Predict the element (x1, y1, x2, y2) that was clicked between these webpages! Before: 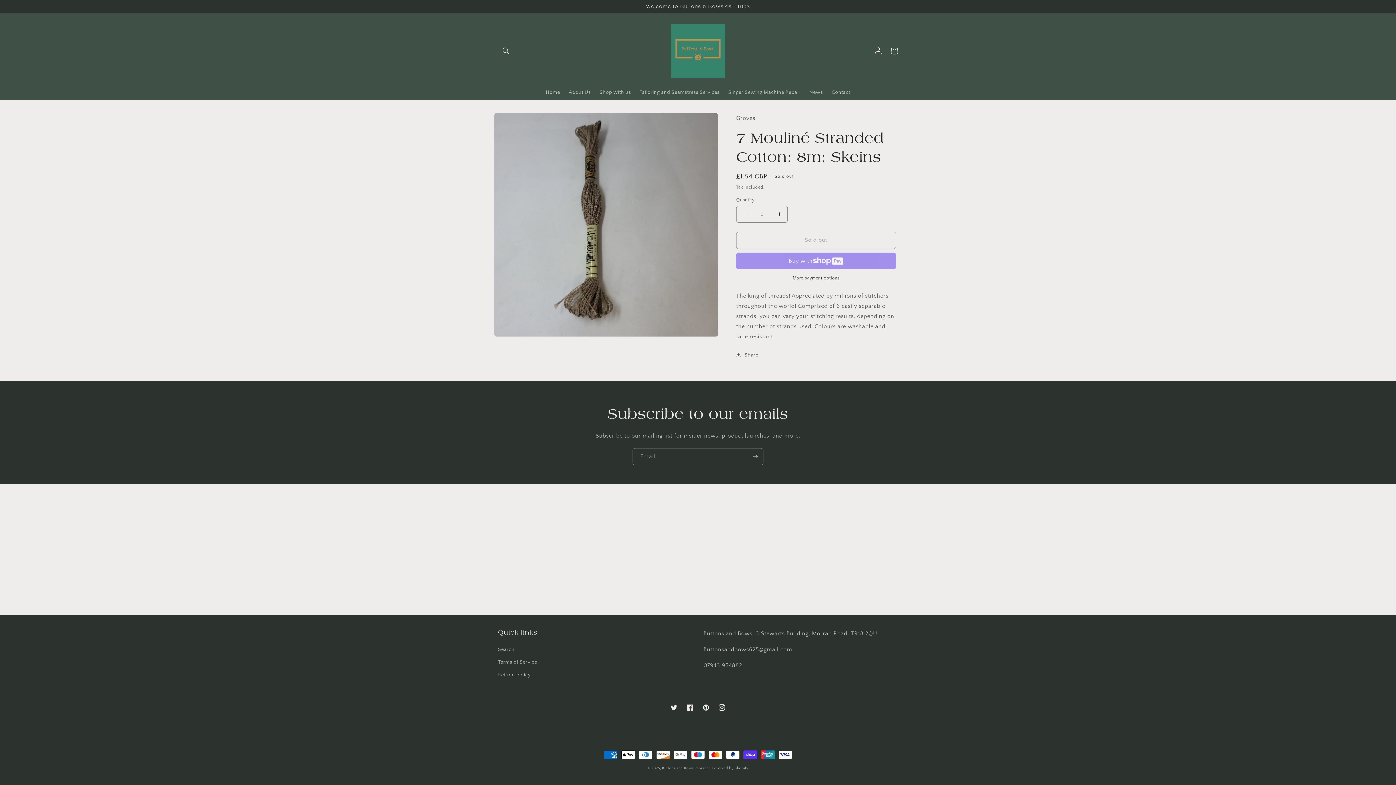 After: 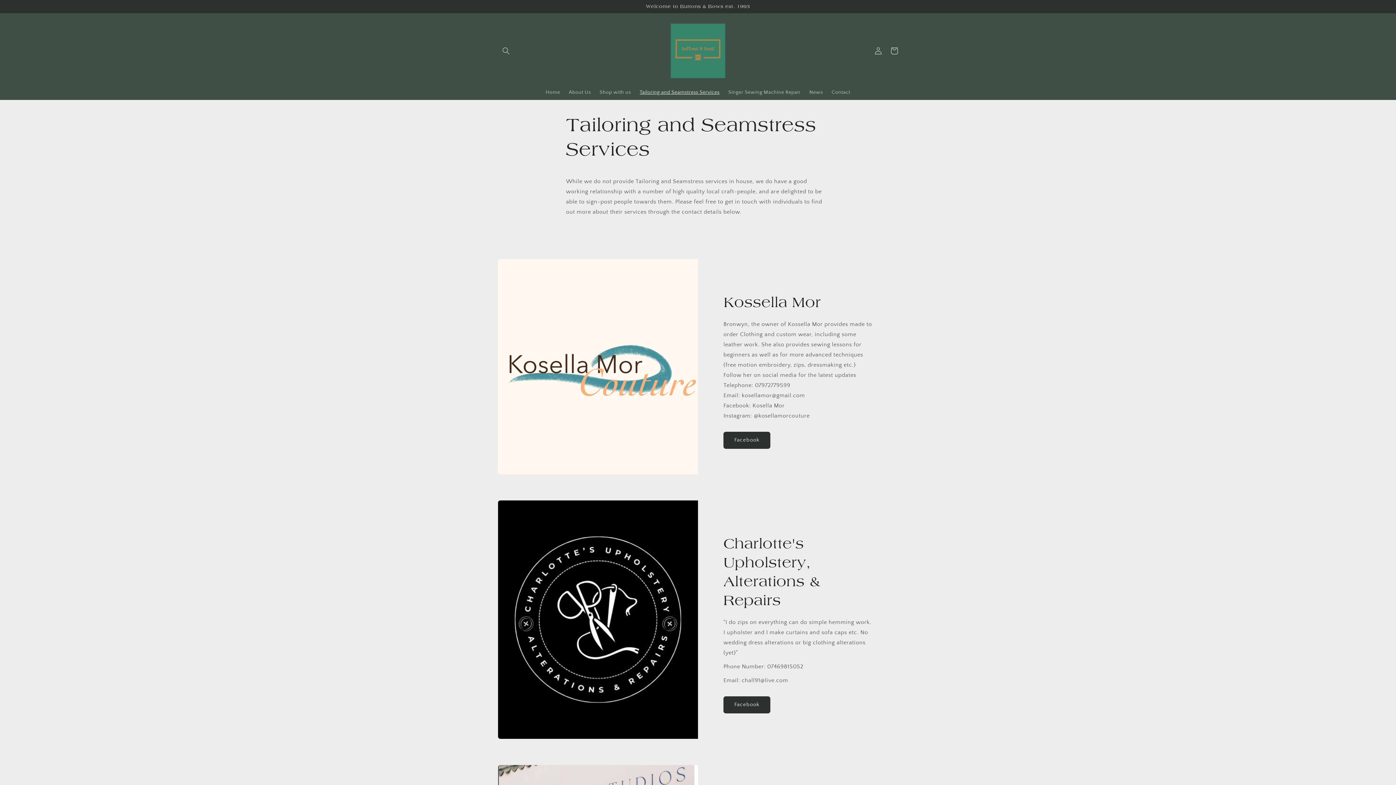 Action: label: Tailoring and Seamstress Services bbox: (635, 84, 724, 99)